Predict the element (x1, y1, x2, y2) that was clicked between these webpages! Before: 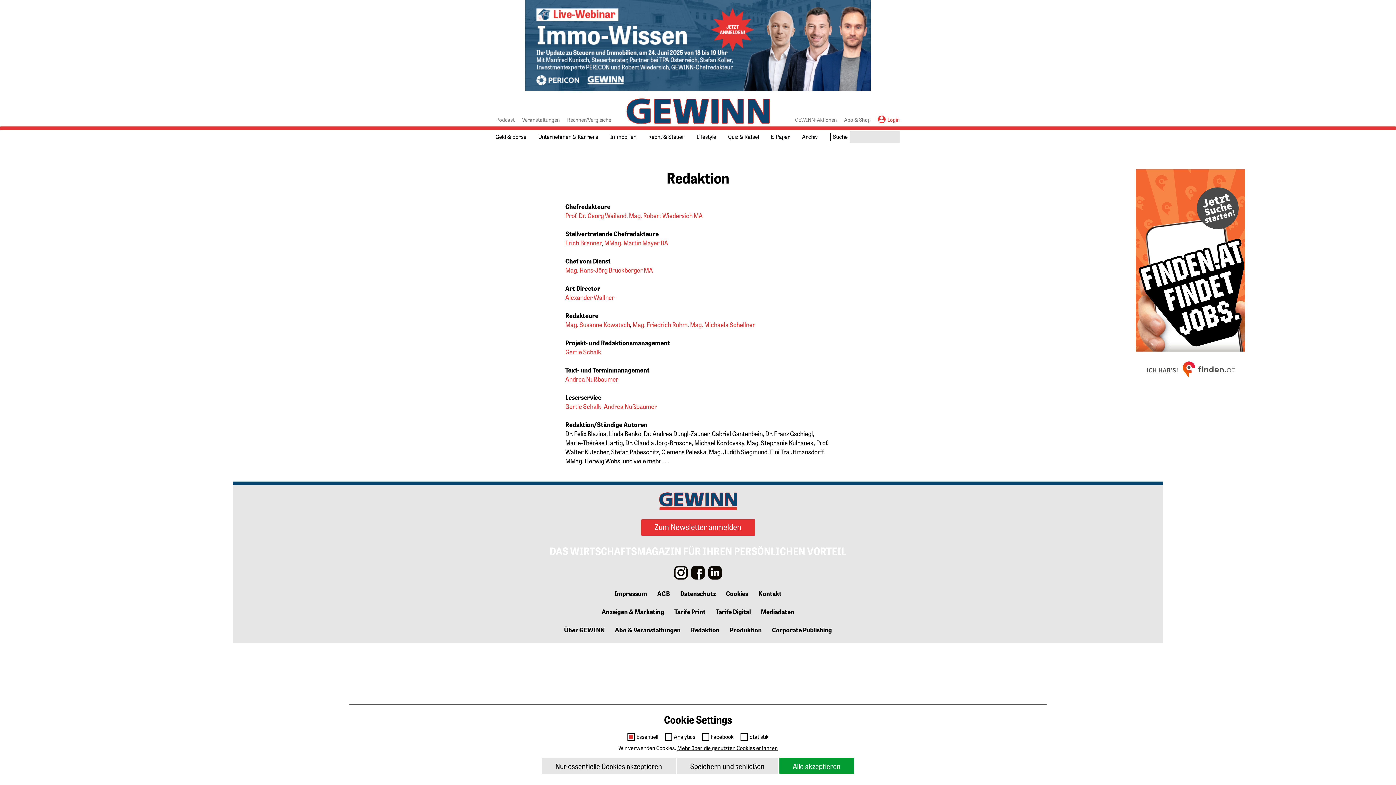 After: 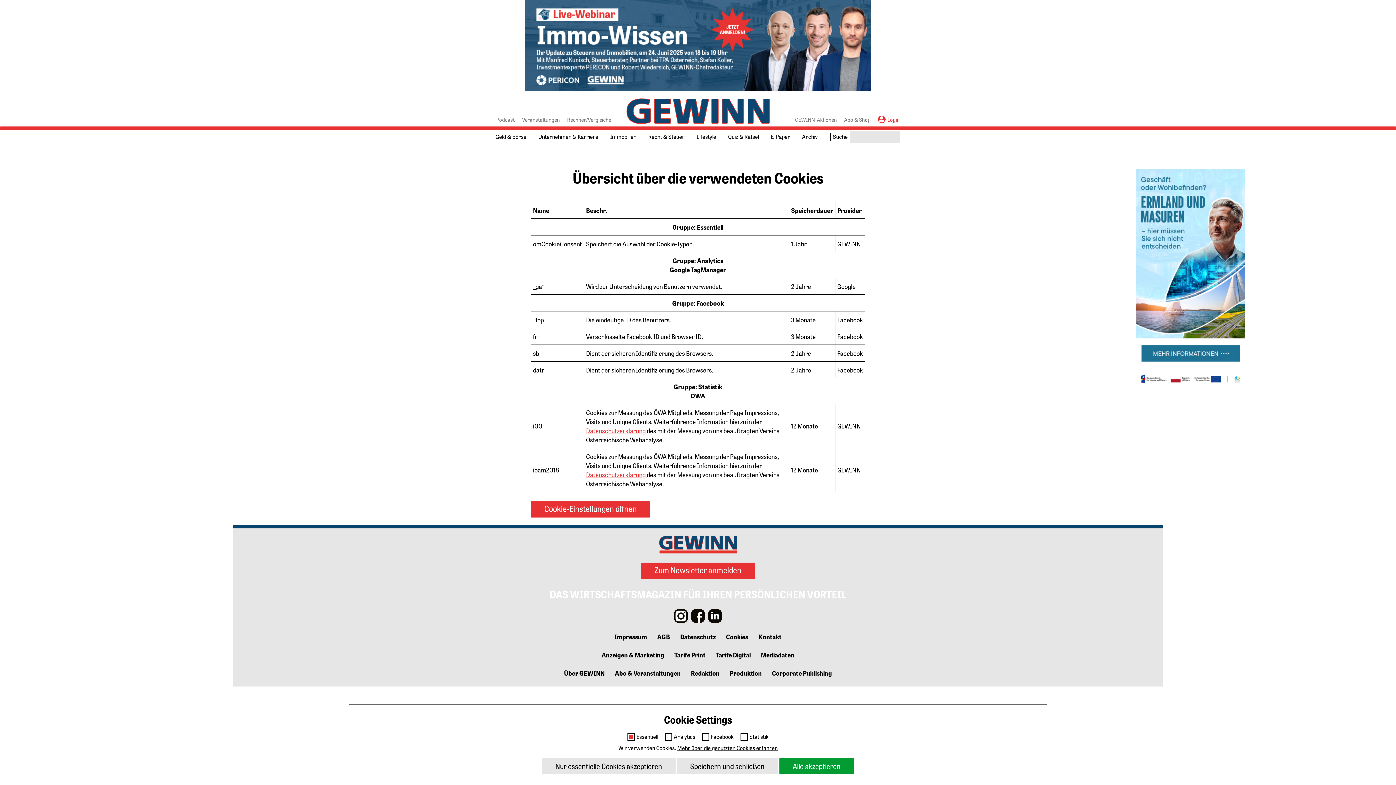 Action: bbox: (726, 588, 748, 598) label: Cookies